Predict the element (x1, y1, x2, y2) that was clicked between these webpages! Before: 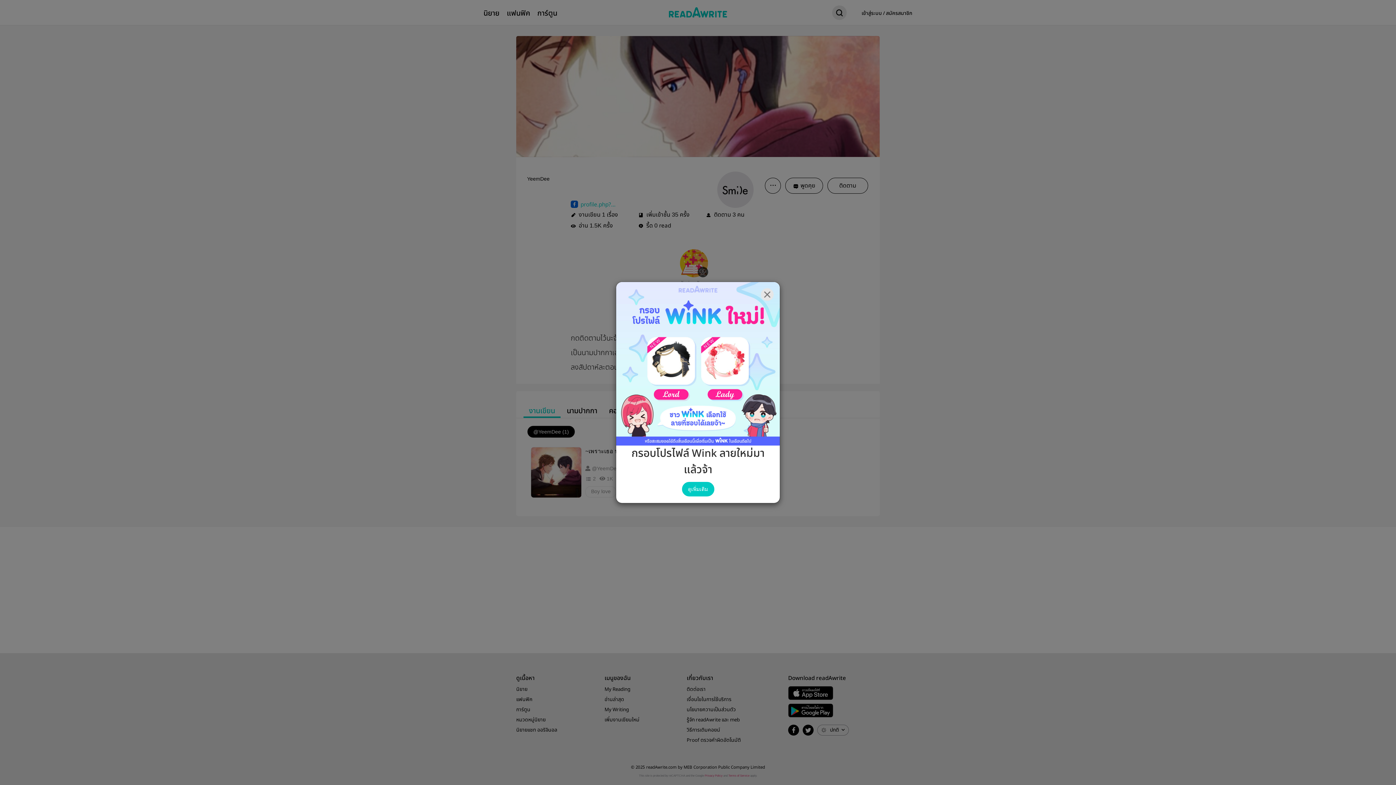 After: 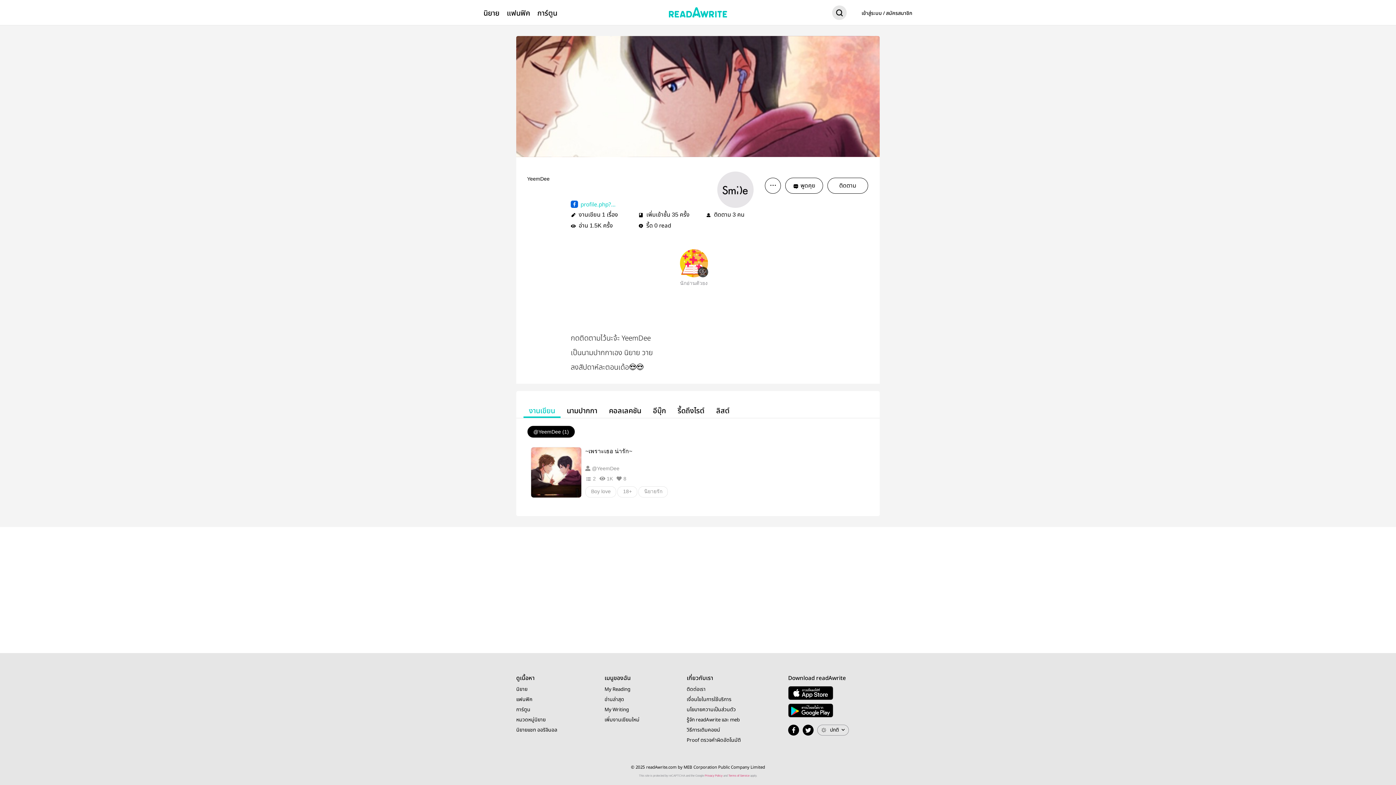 Action: label: Close bbox: (761, 288, 773, 301)